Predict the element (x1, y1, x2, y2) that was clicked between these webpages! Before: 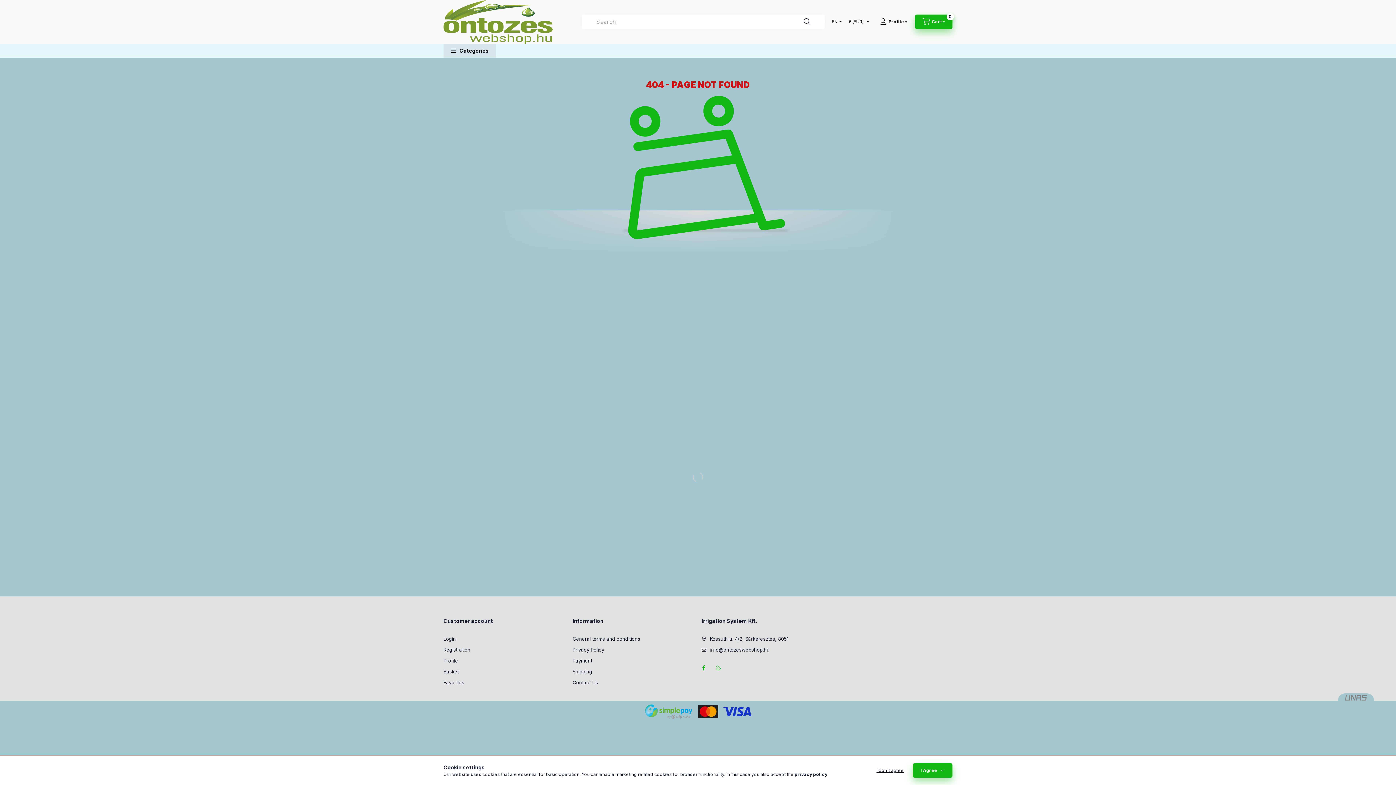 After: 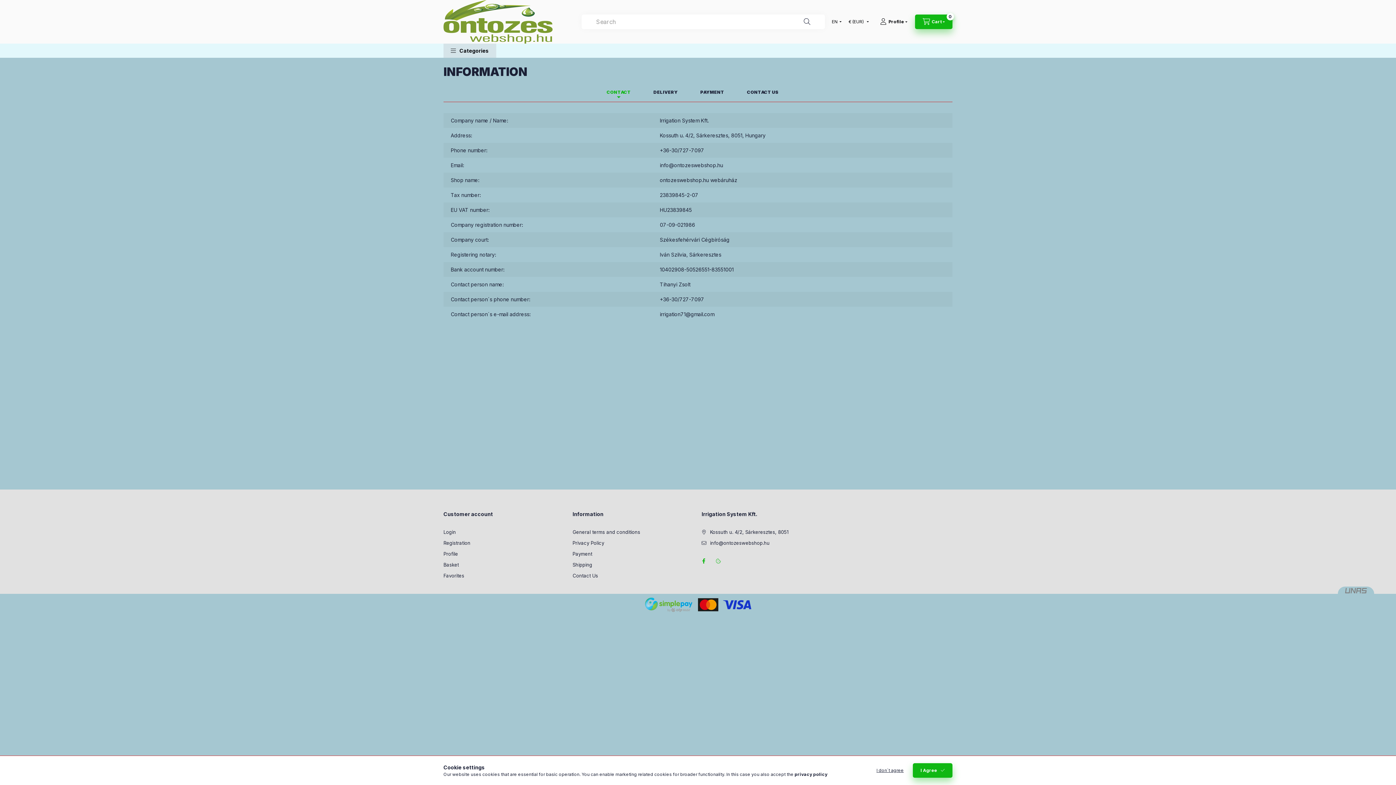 Action: label: Contact Us bbox: (572, 679, 598, 686)